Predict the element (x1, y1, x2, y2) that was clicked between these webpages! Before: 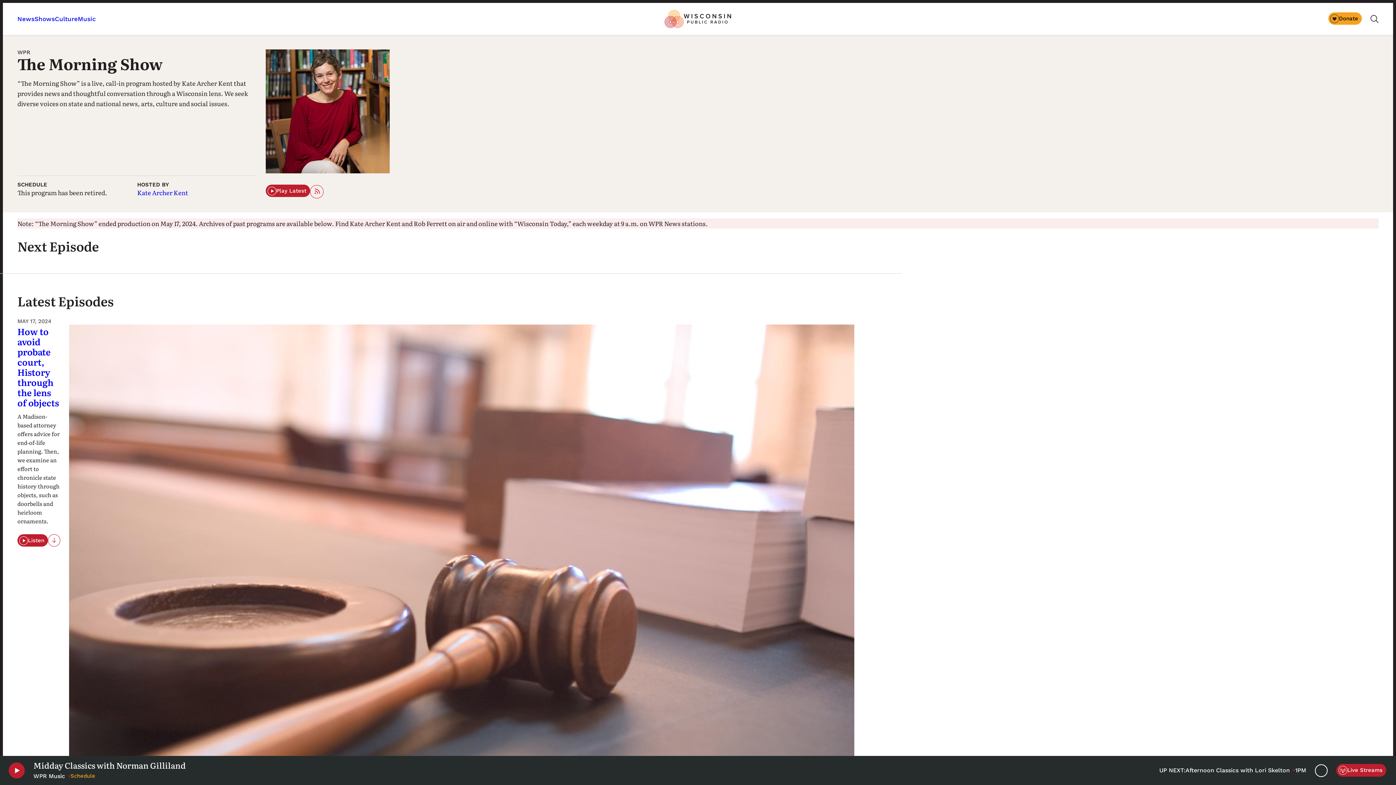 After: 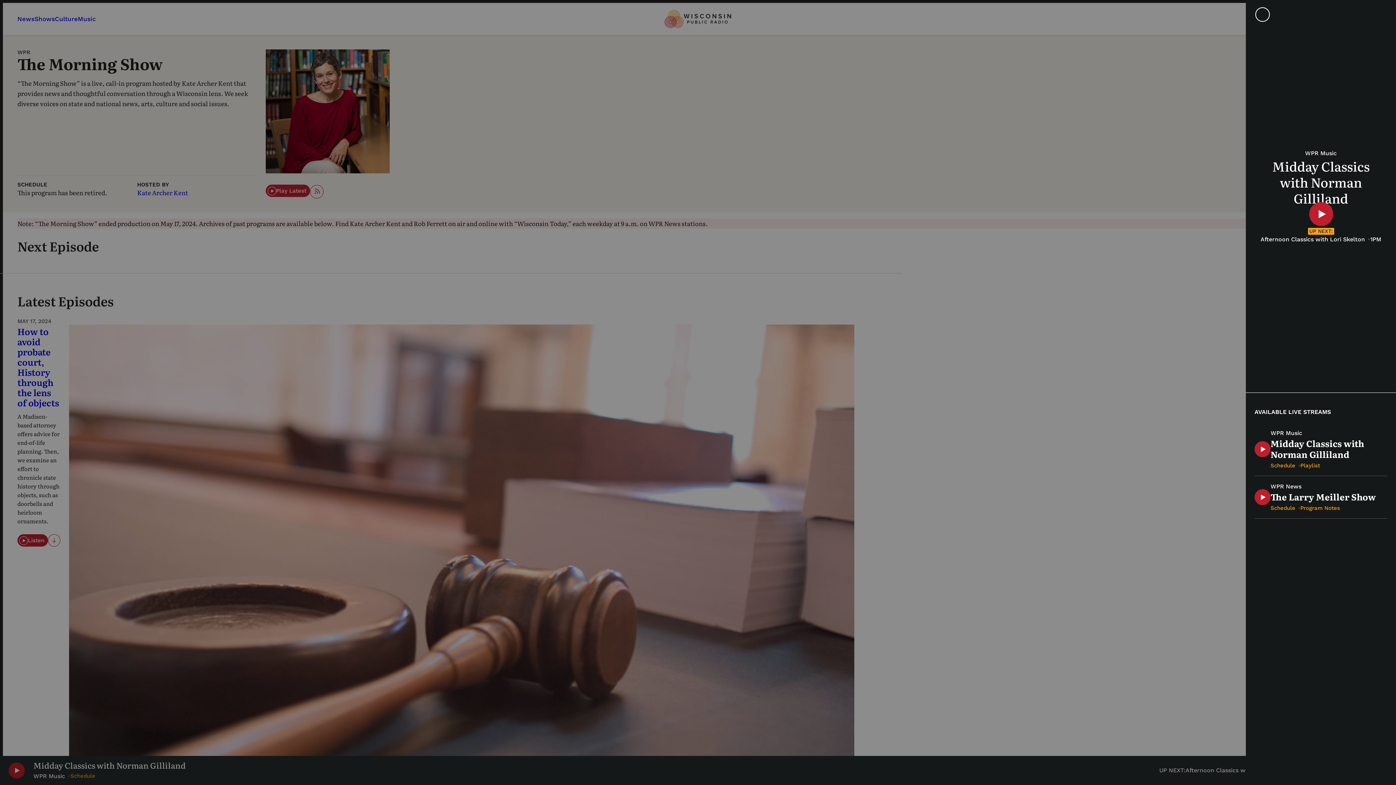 Action: bbox: (1336, 764, 1386, 776) label: Live Streams